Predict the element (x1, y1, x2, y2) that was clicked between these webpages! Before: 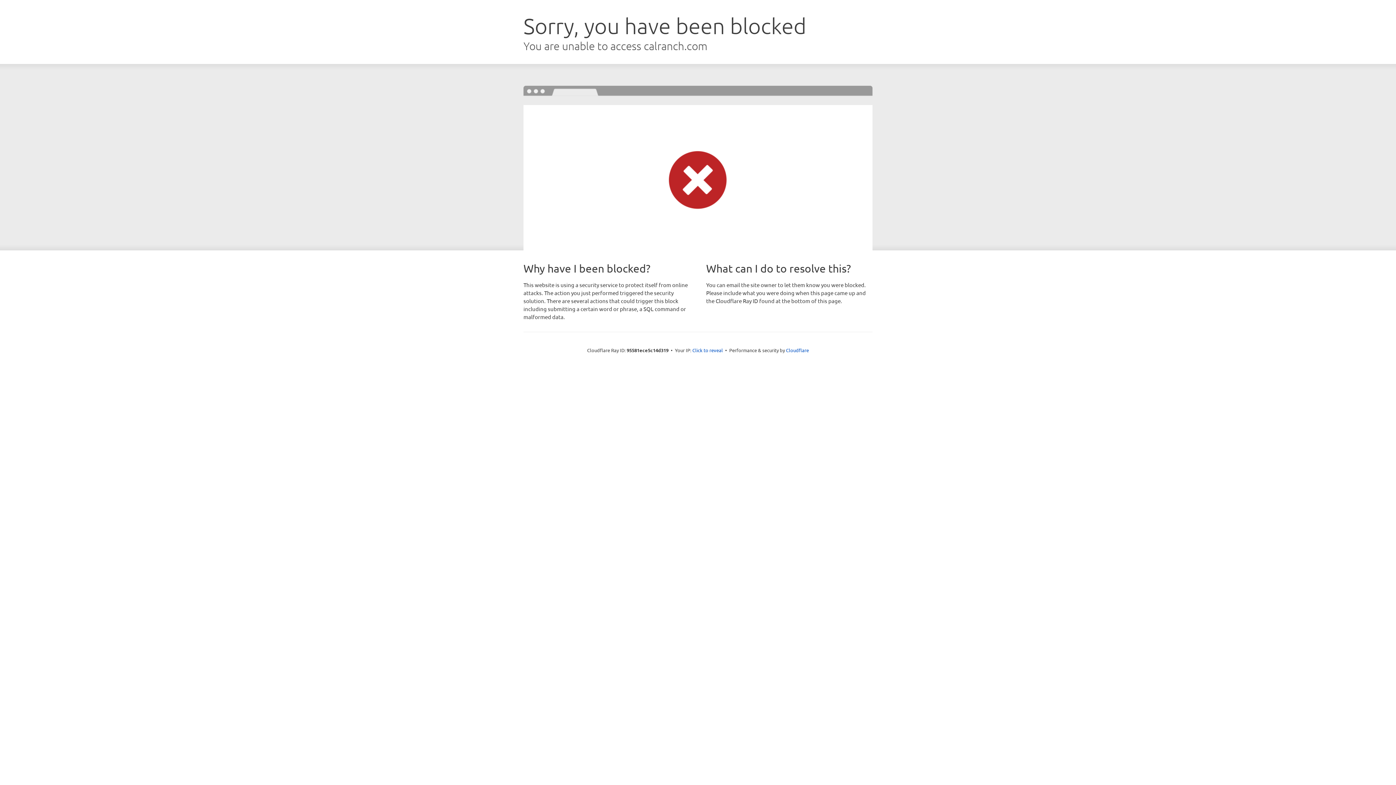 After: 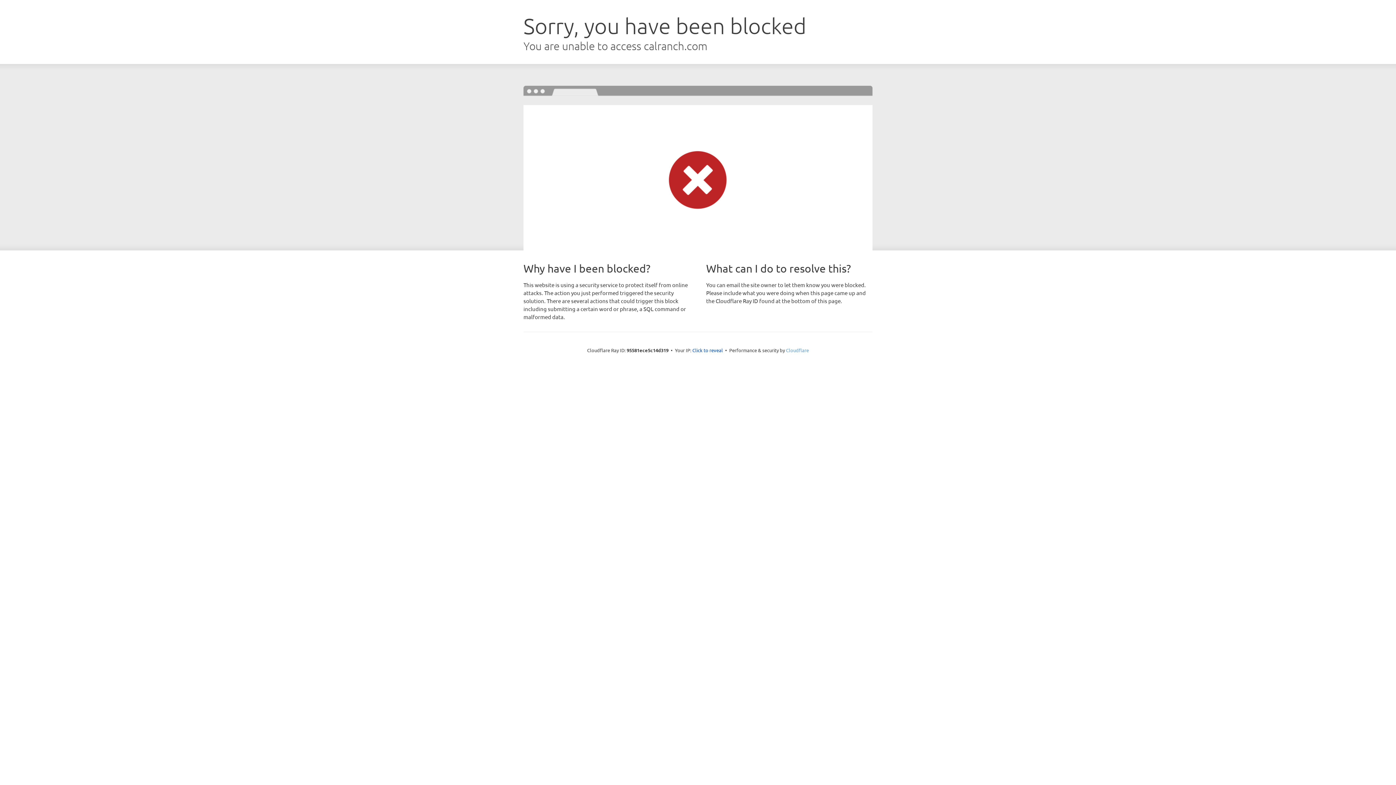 Action: bbox: (786, 347, 809, 353) label: Cloudflare